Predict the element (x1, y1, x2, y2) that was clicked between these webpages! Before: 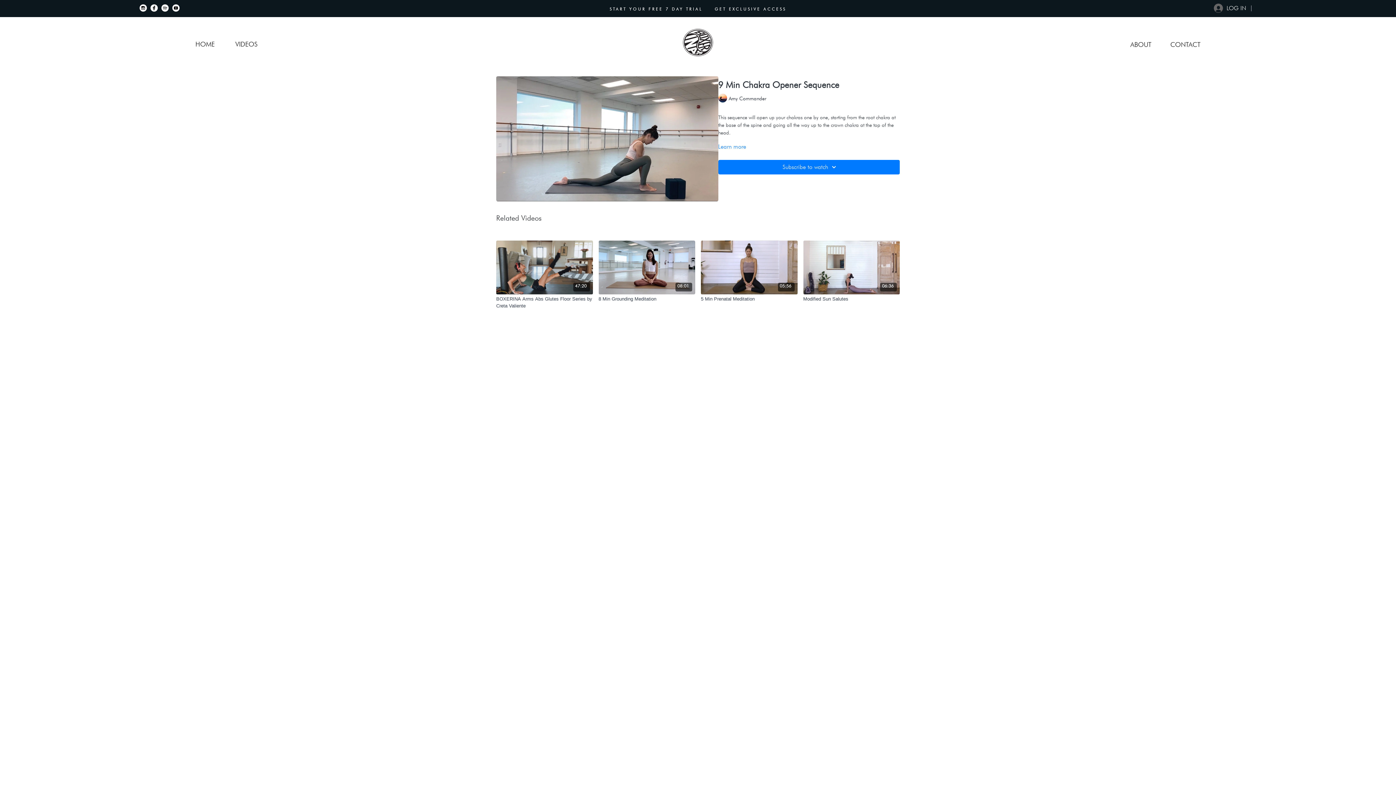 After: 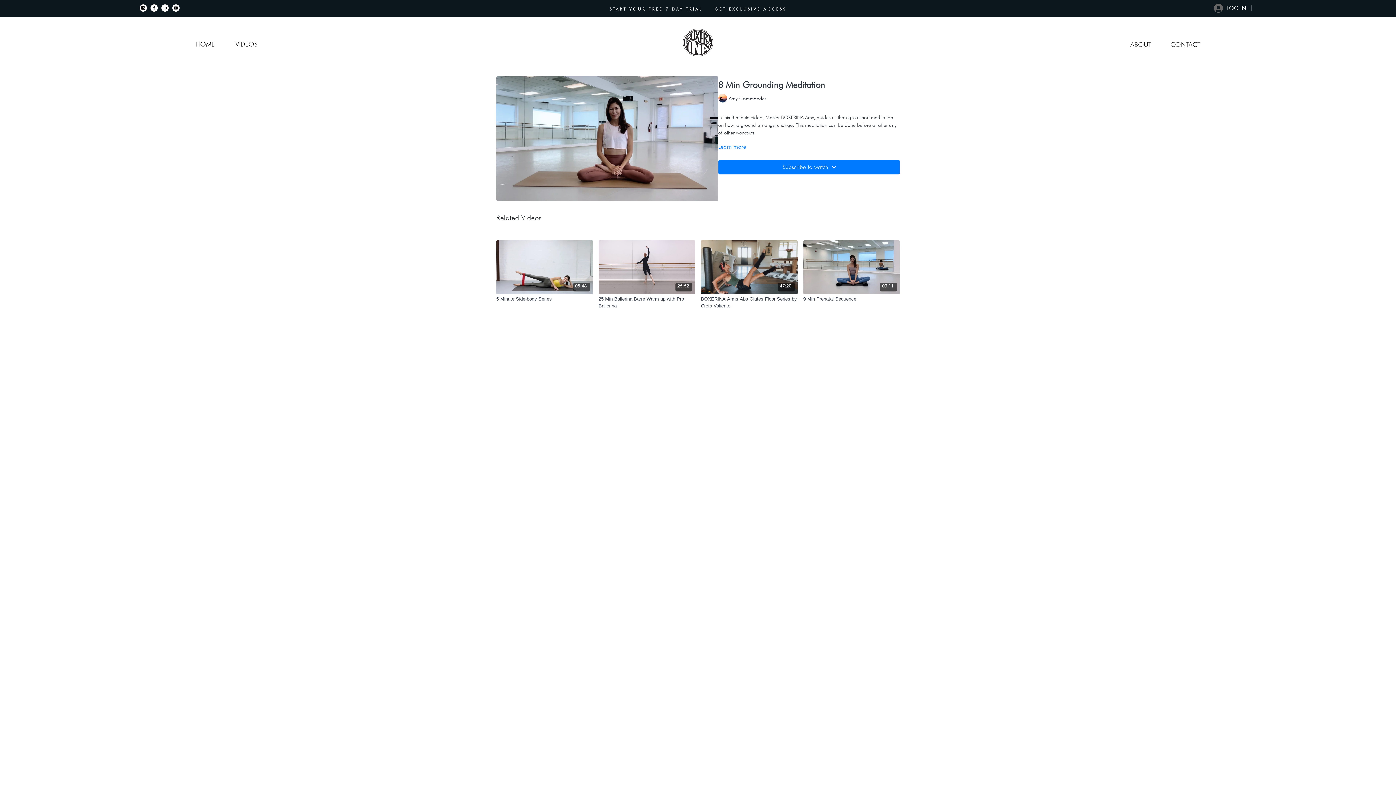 Action: bbox: (598, 240, 695, 294) label: 08:01